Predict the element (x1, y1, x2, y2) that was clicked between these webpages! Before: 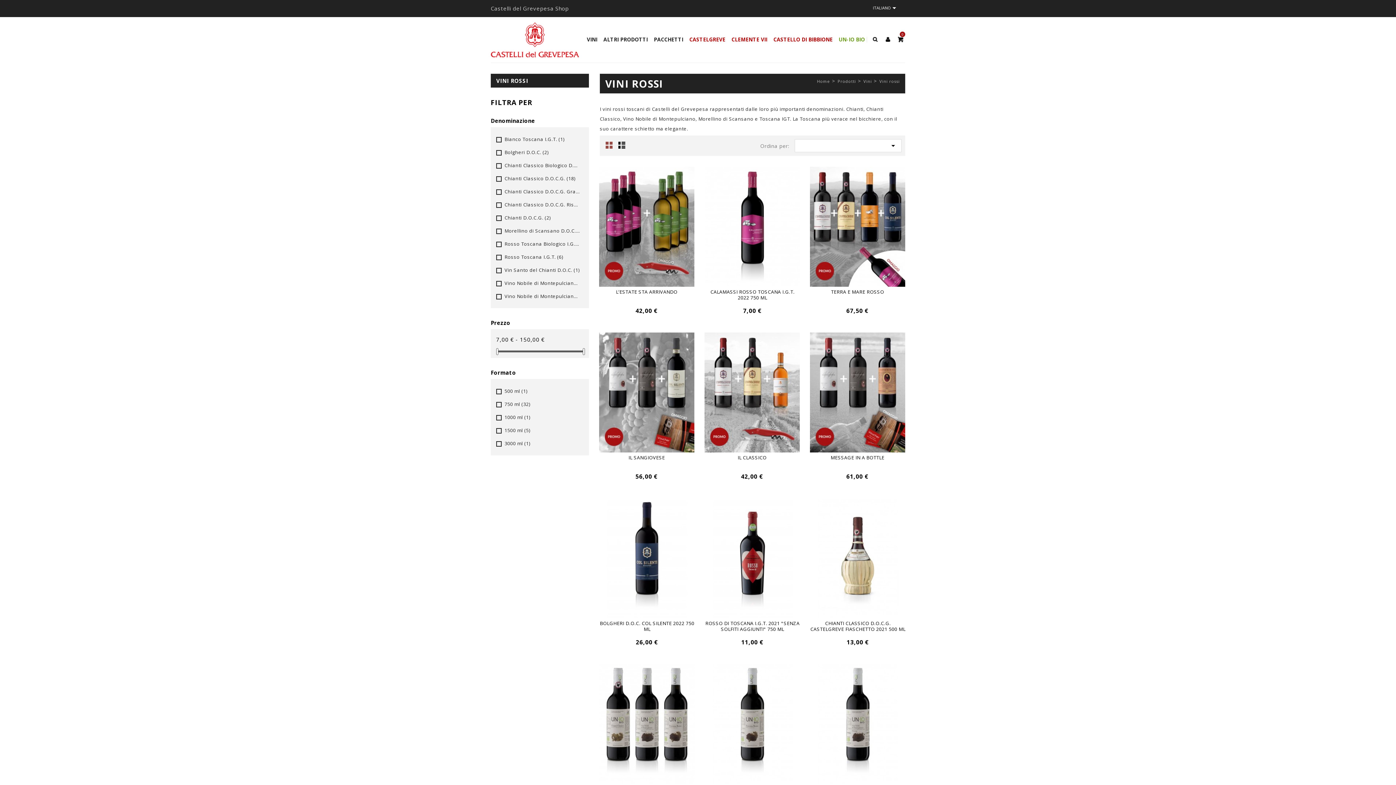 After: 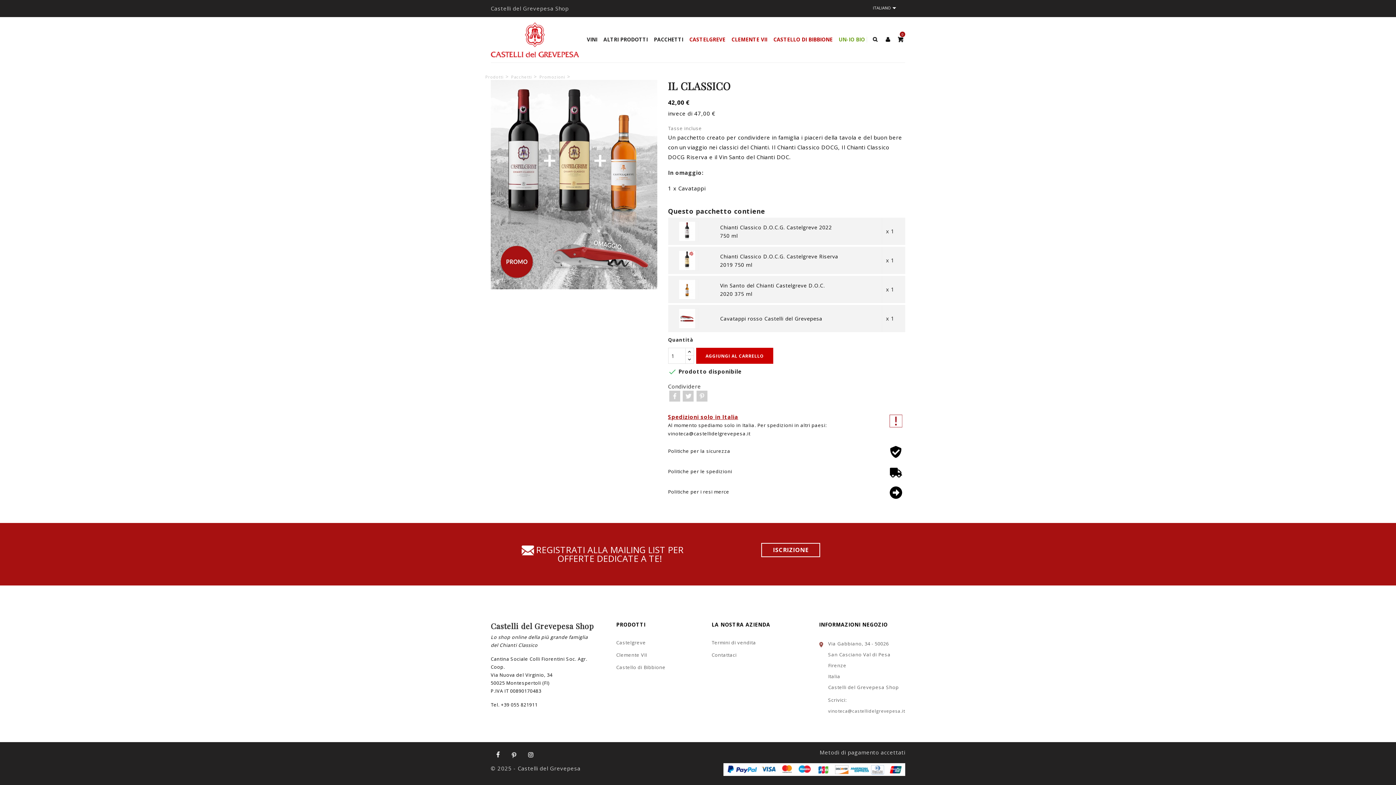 Action: bbox: (737, 454, 766, 461) label: IL CLASSICO